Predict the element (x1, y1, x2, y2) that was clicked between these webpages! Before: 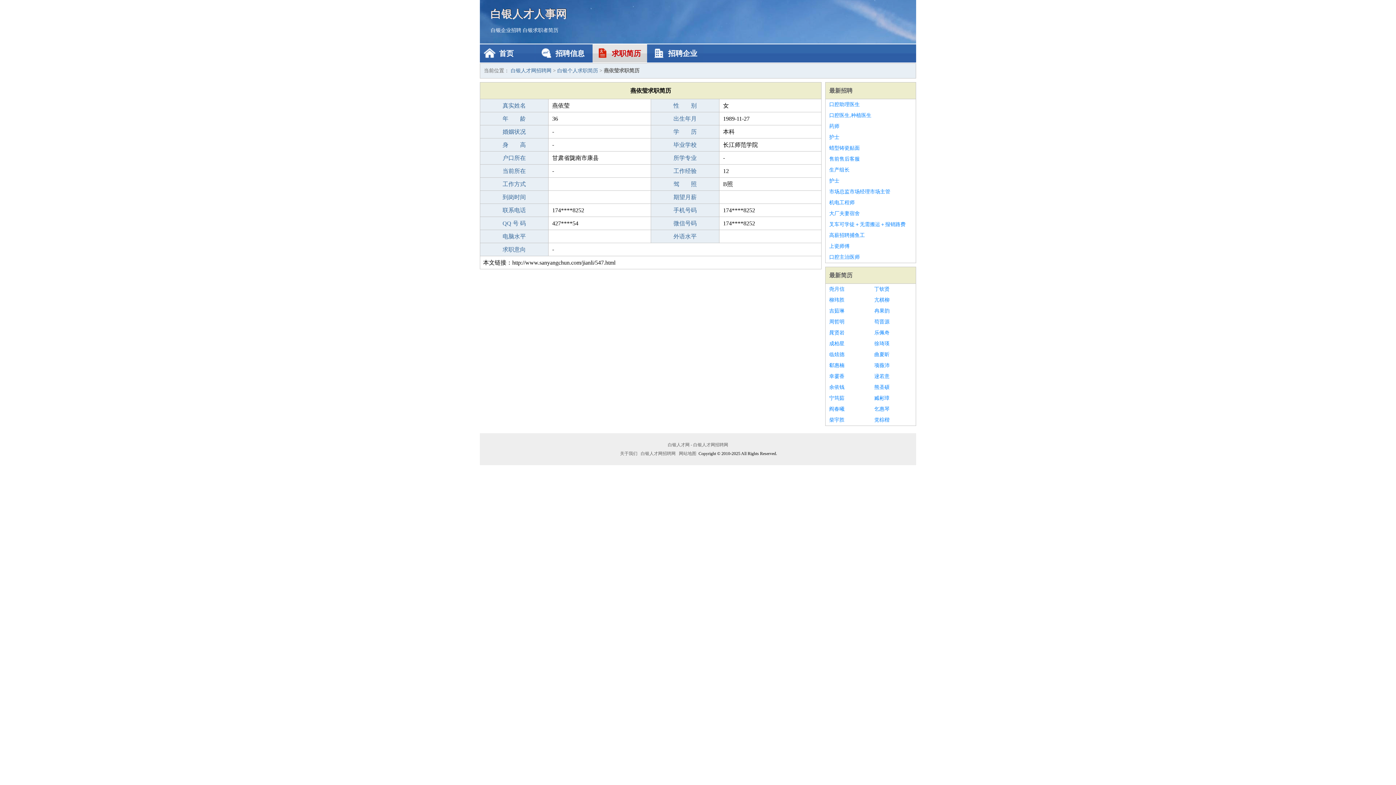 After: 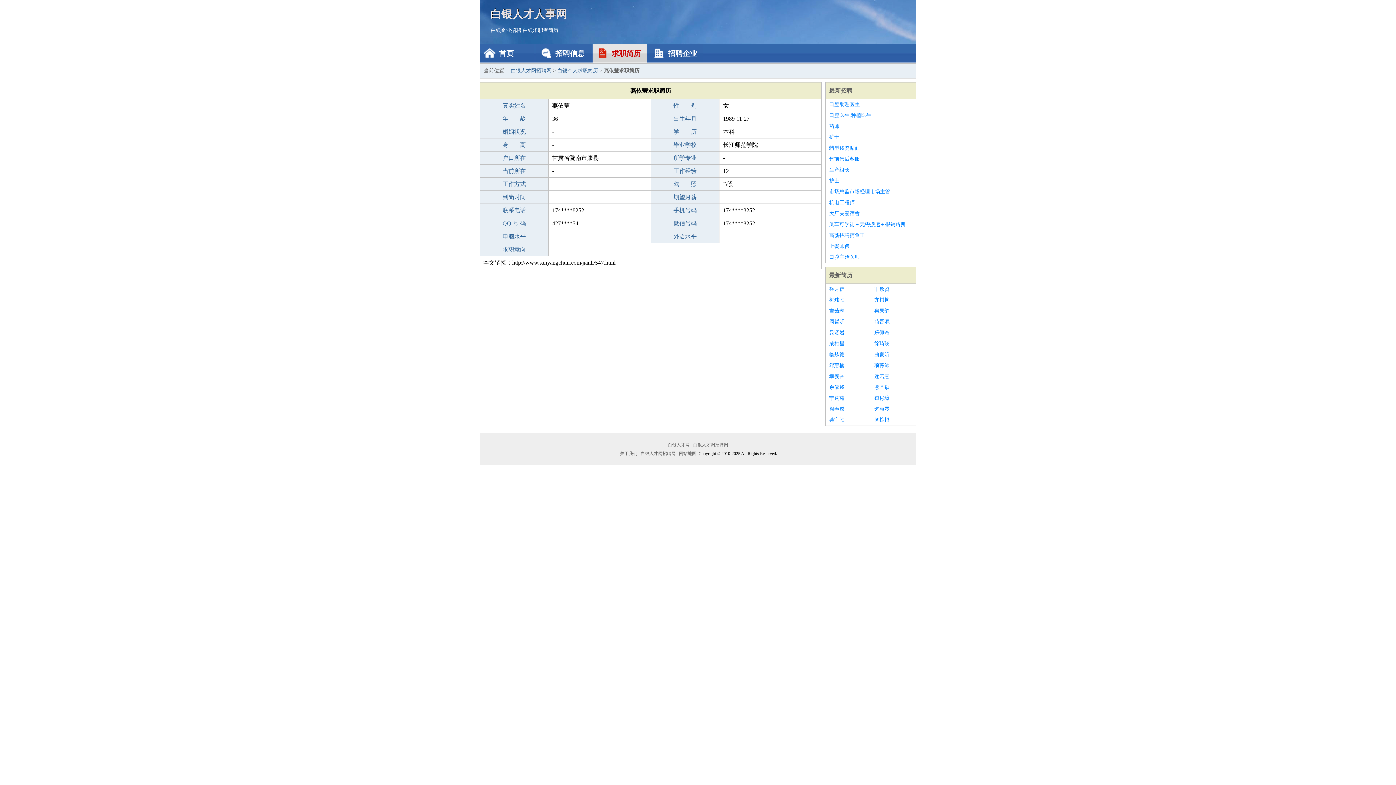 Action: bbox: (829, 164, 912, 175) label: 生产组长